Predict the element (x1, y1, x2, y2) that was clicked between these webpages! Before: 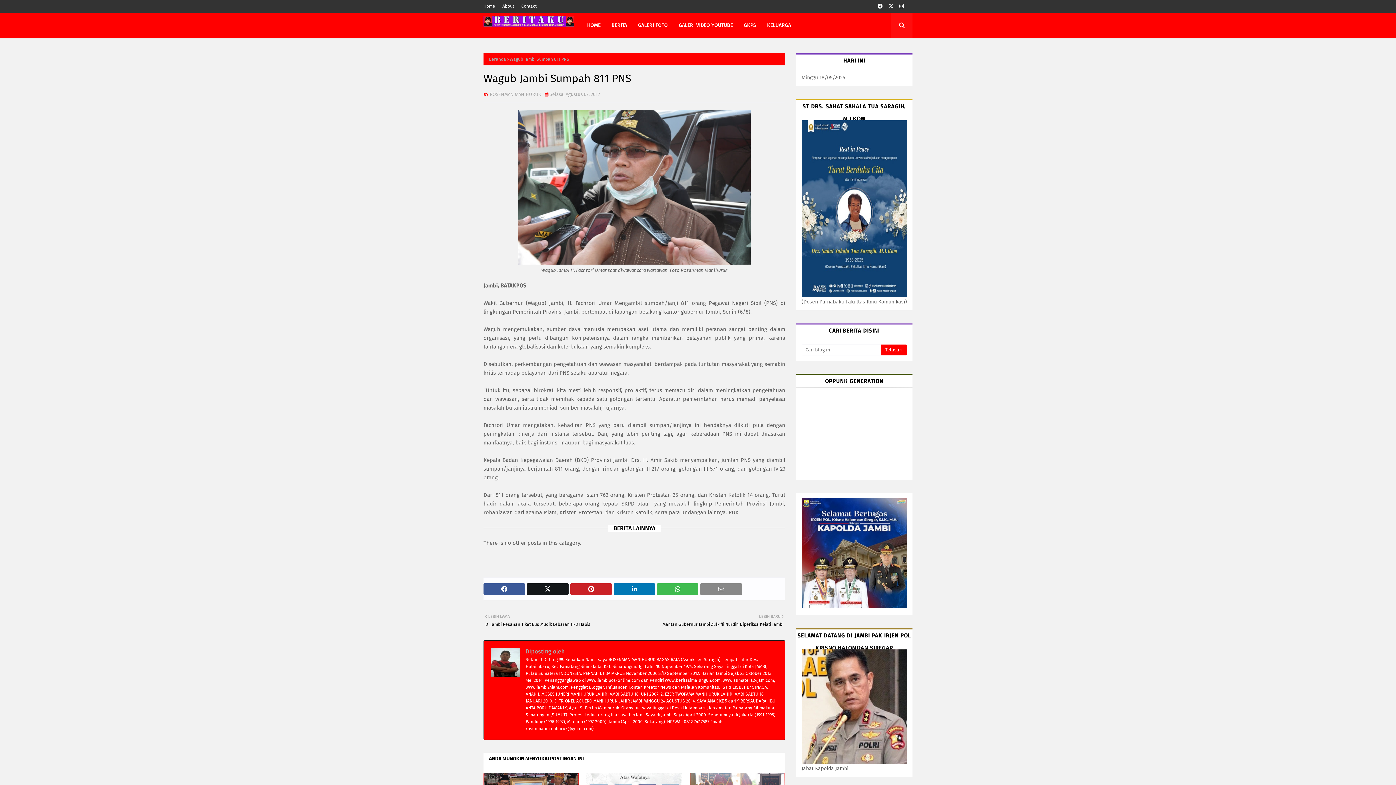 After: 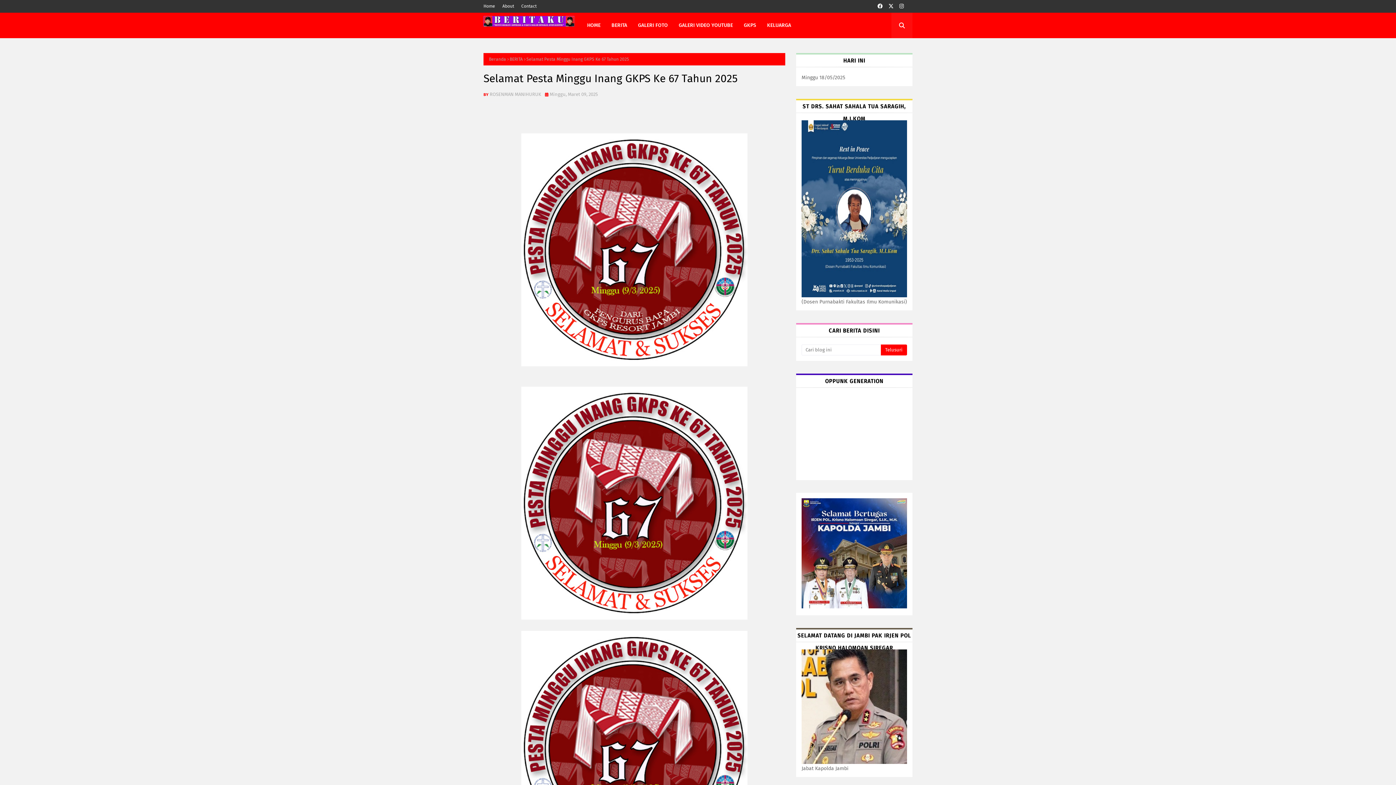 Action: bbox: (738, 12, 761, 38) label: GKPS